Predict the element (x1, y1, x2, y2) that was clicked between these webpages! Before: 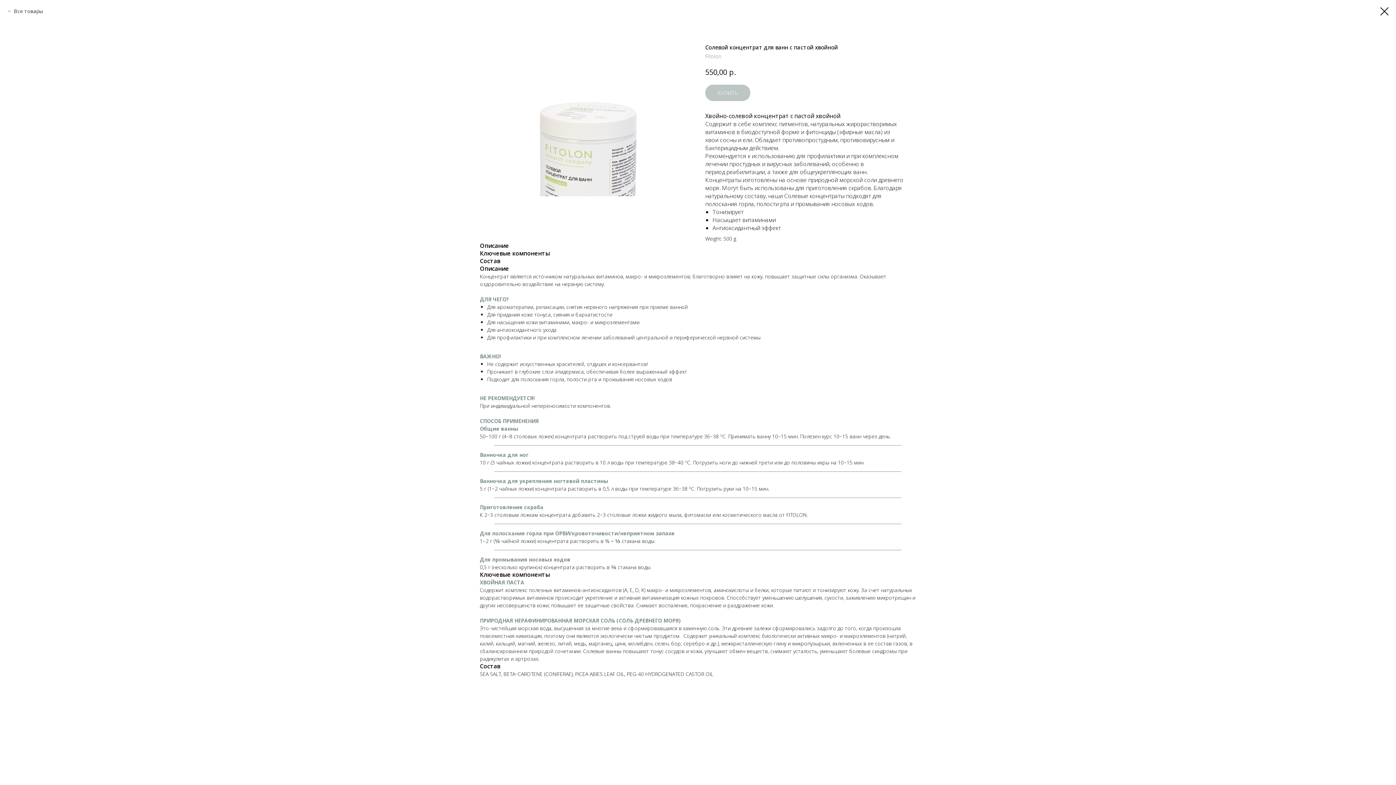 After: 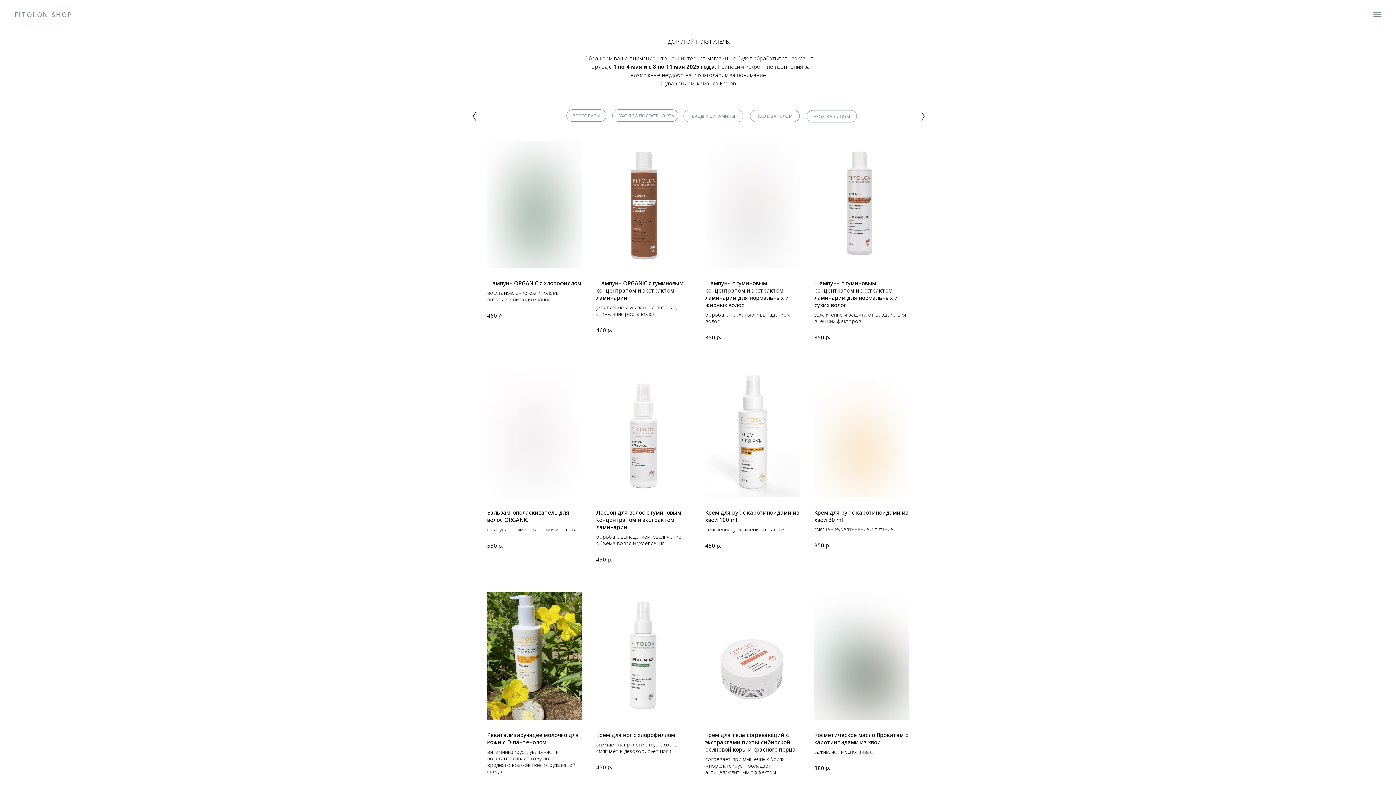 Action: label: Все товары bbox: (7, 7, 42, 14)